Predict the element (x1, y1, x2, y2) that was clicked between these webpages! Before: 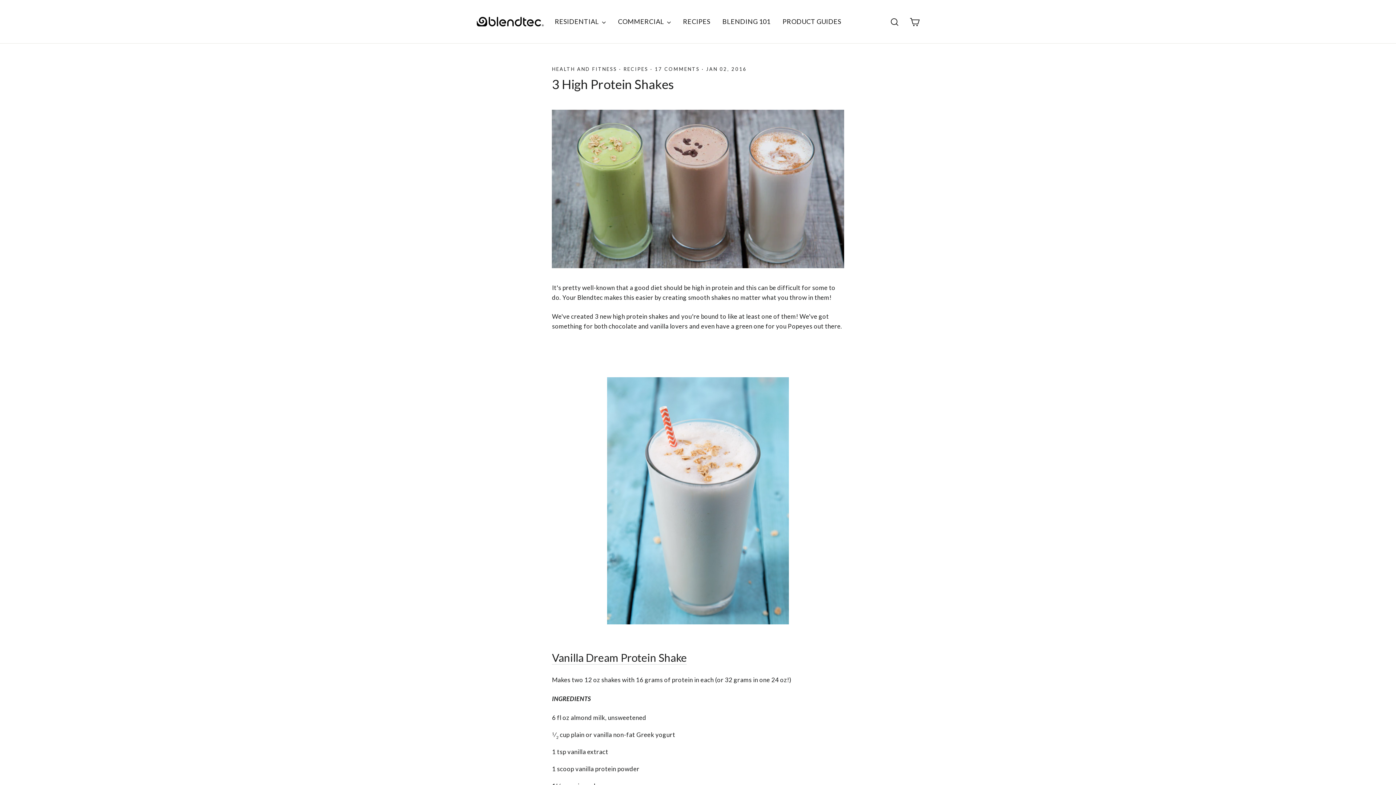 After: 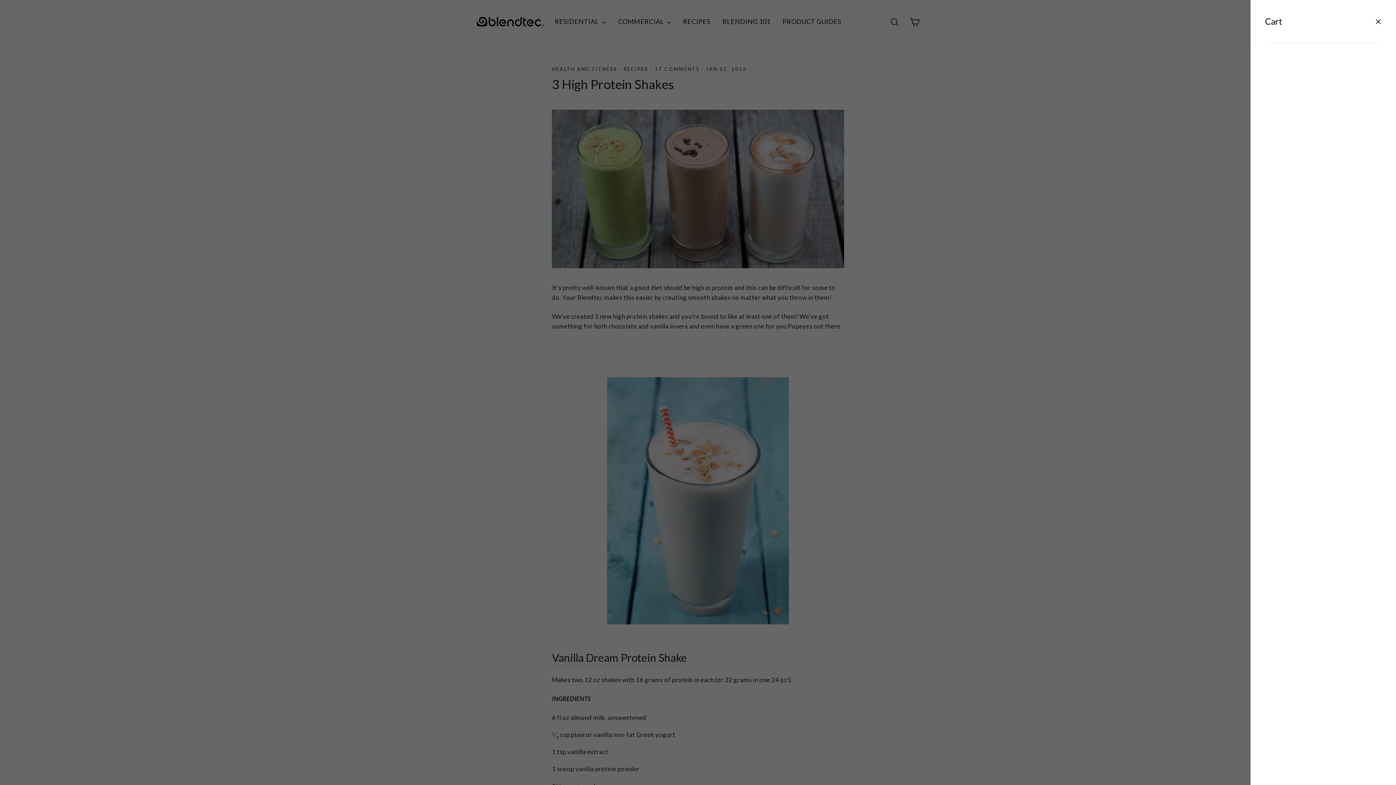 Action: bbox: (905, 13, 924, 29) label: Cart